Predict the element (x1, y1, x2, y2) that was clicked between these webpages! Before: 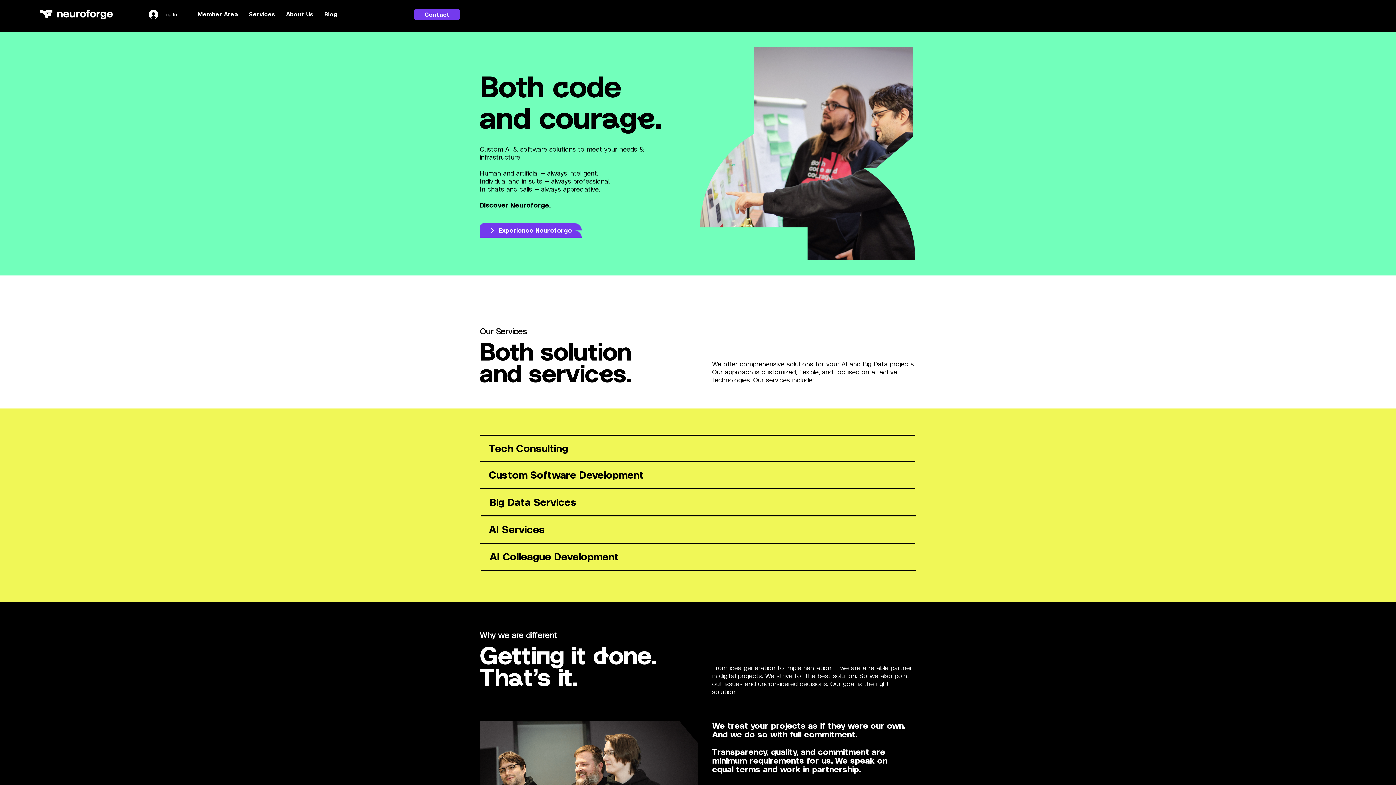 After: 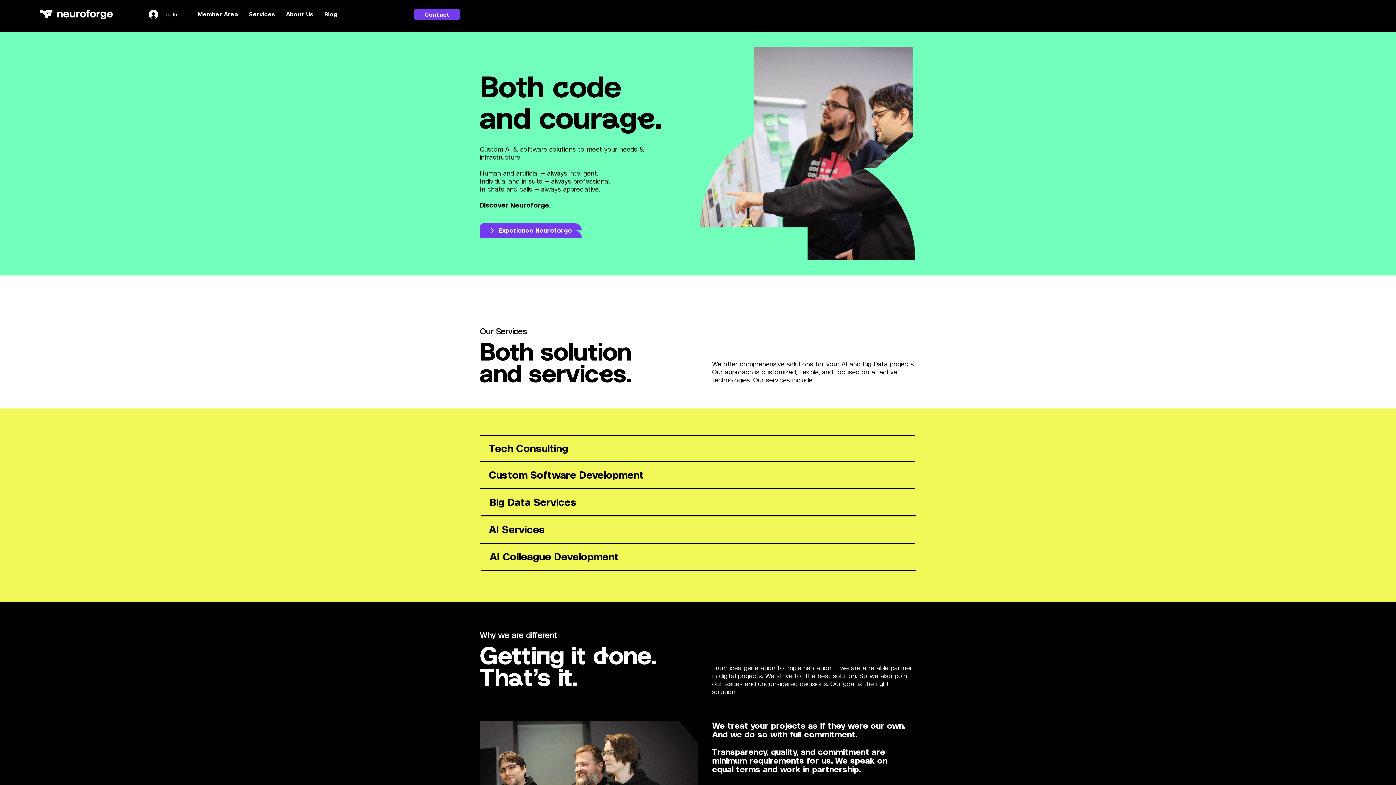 Action: bbox: (40, 9, 112, 19)